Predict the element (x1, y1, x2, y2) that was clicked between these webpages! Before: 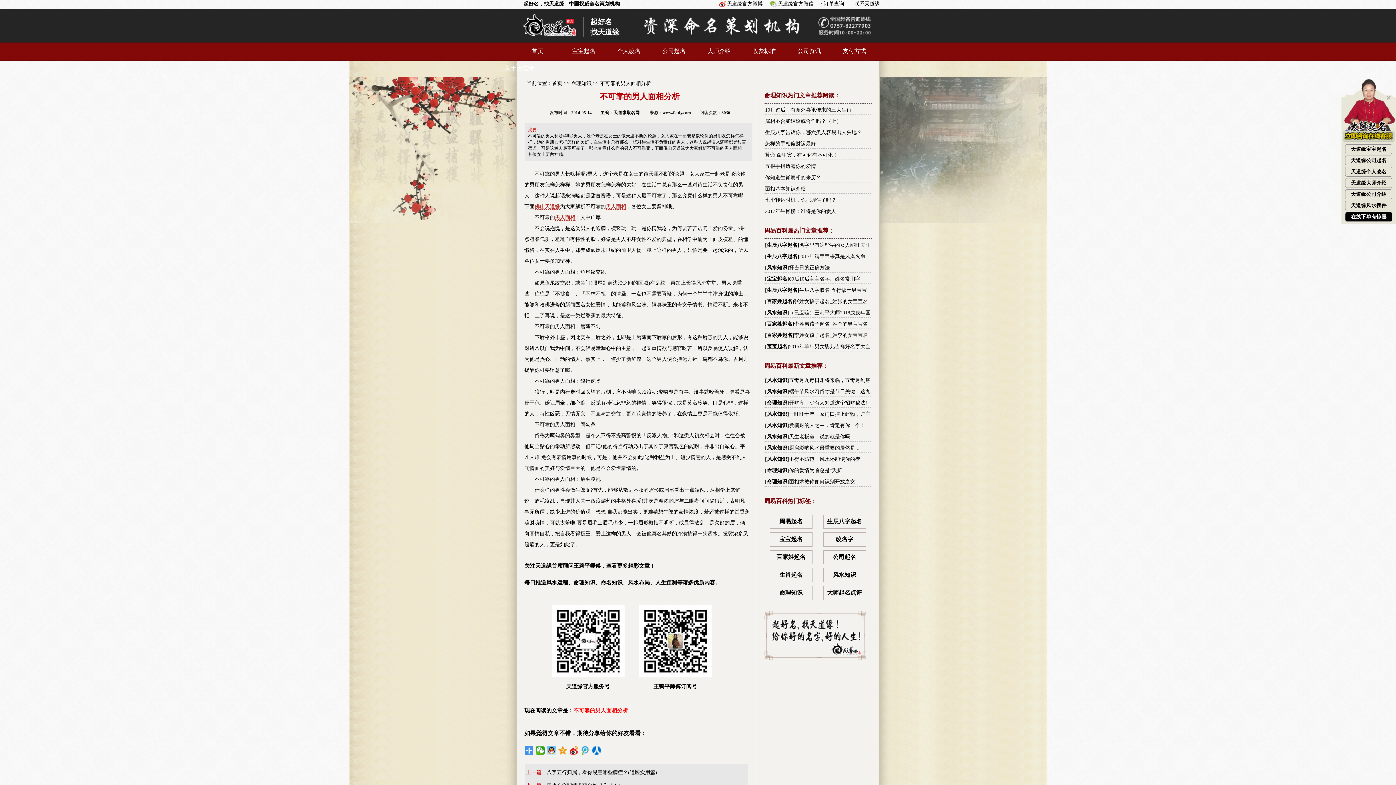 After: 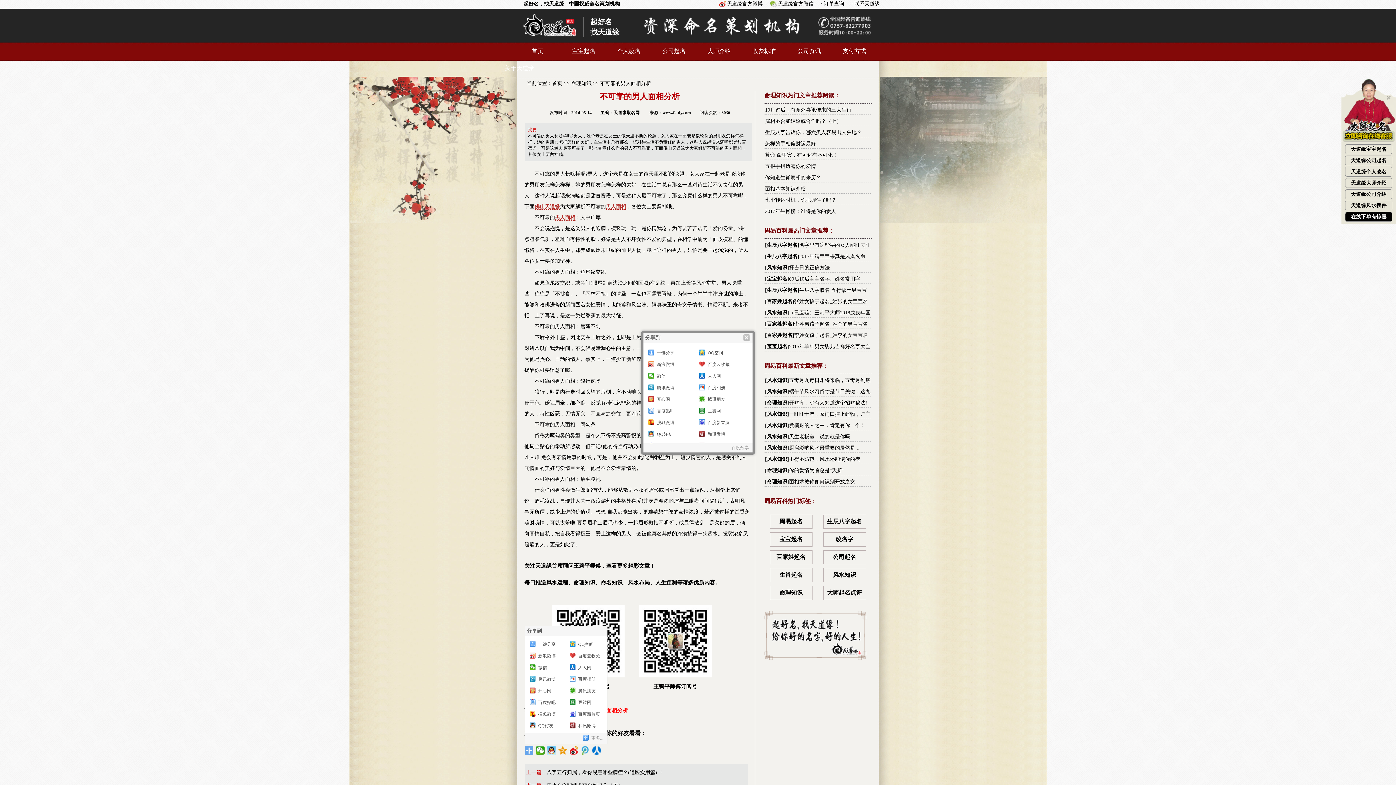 Action: bbox: (524, 746, 533, 755)